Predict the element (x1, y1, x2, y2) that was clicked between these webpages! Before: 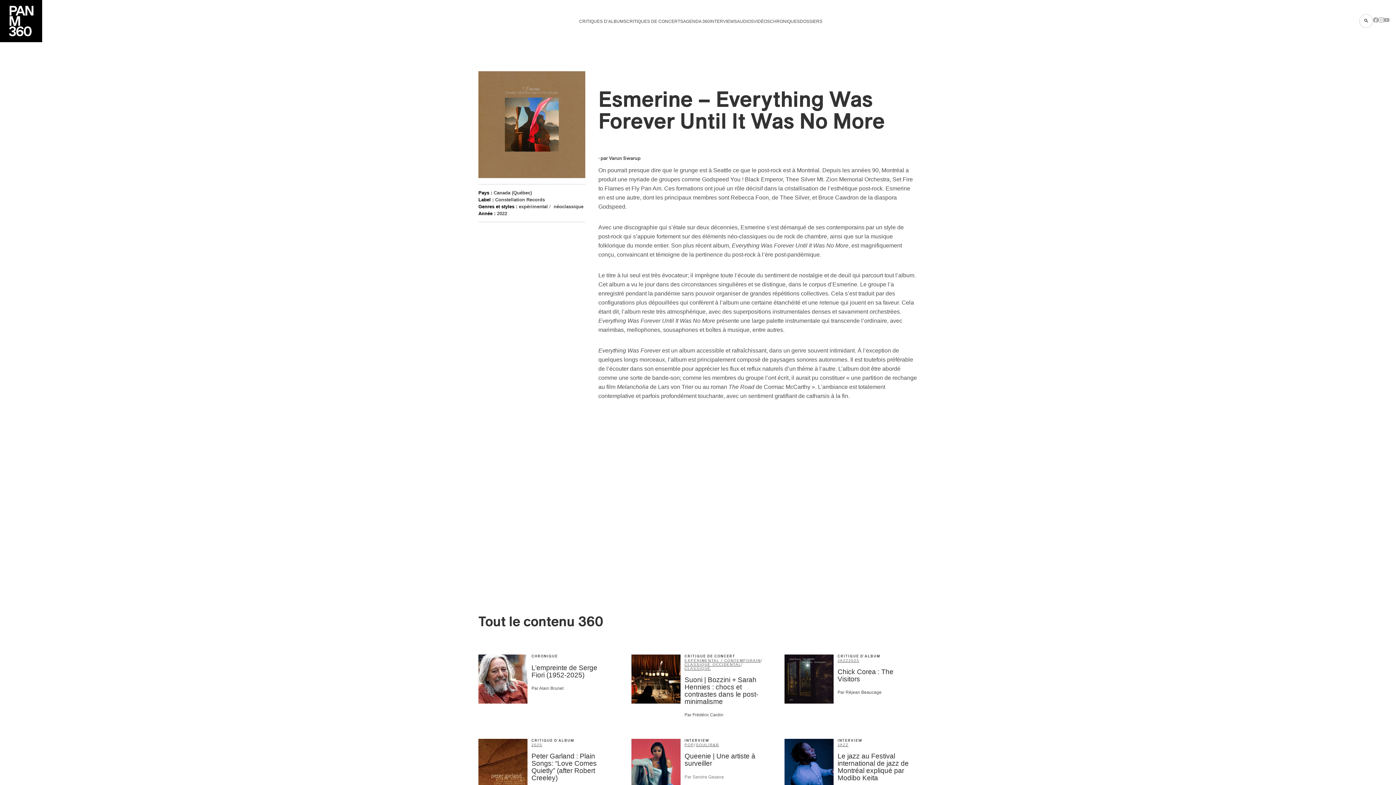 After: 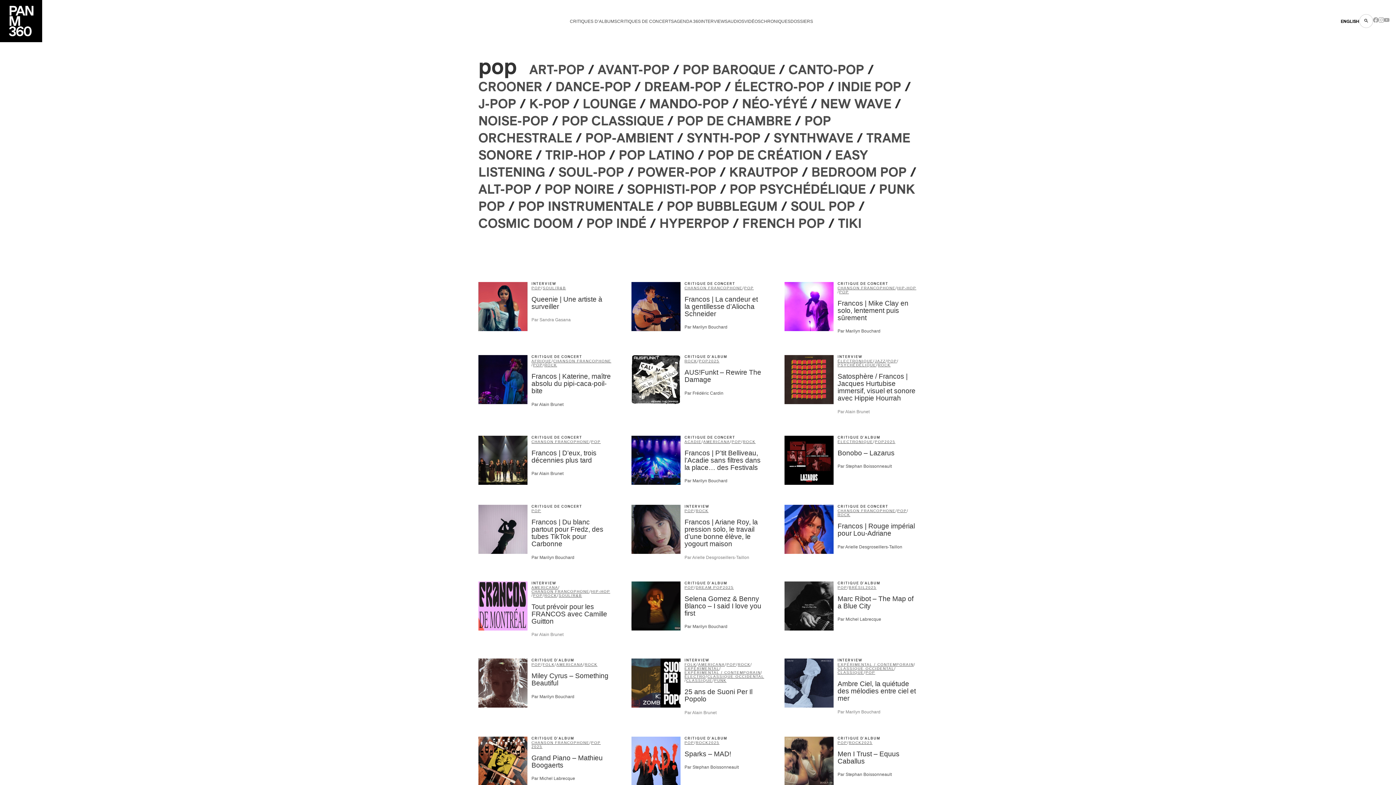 Action: bbox: (684, 743, 694, 747) label: POP